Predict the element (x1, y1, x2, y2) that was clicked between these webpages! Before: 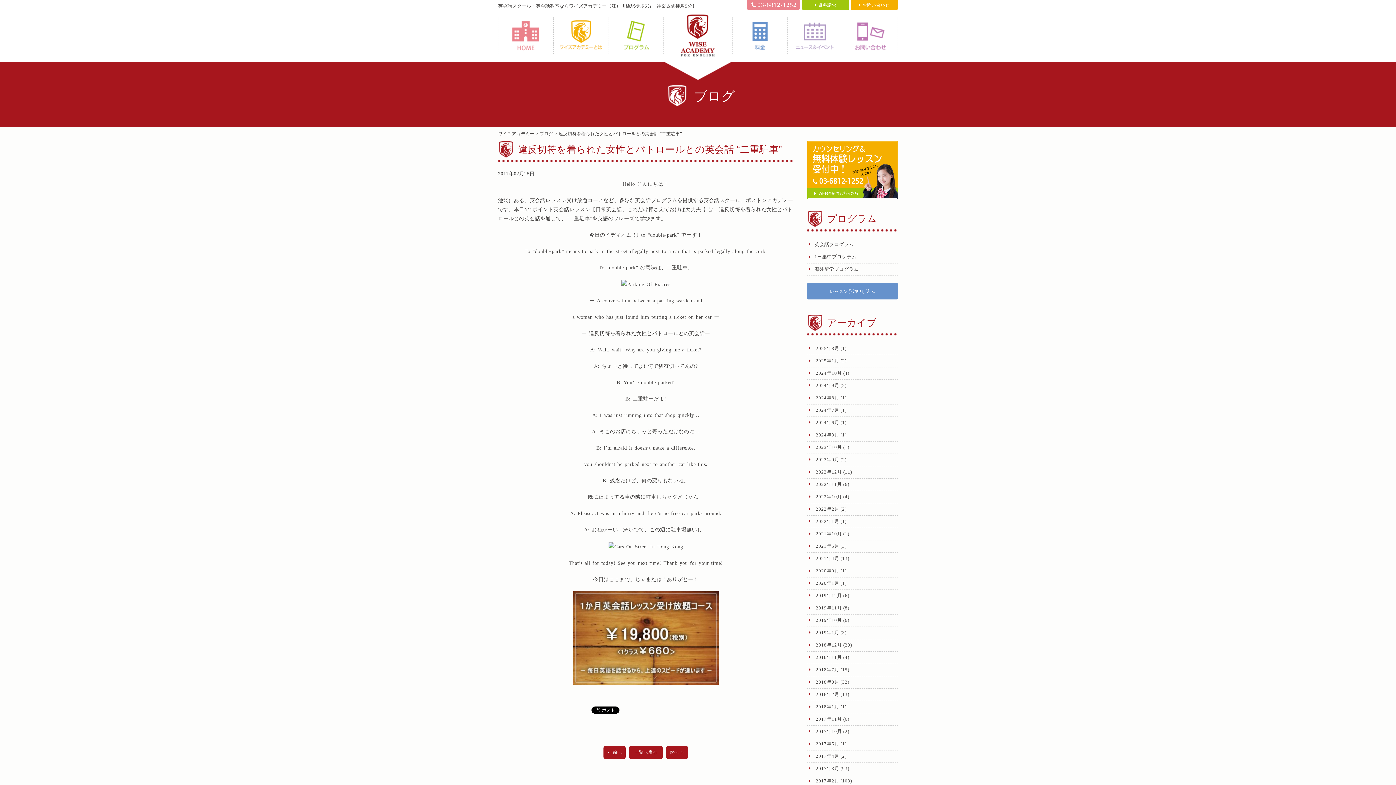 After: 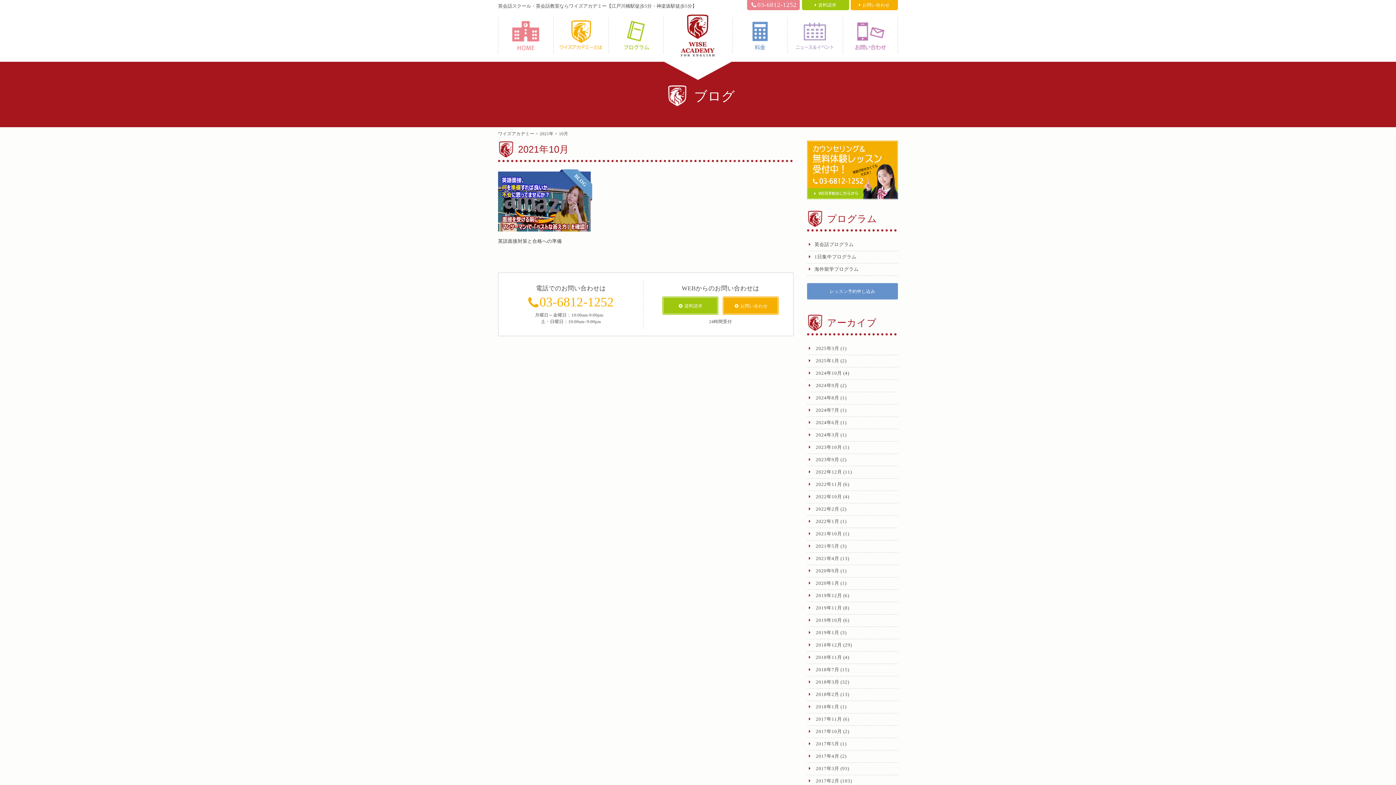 Action: label:  2021年10月 (1) bbox: (809, 531, 849, 536)